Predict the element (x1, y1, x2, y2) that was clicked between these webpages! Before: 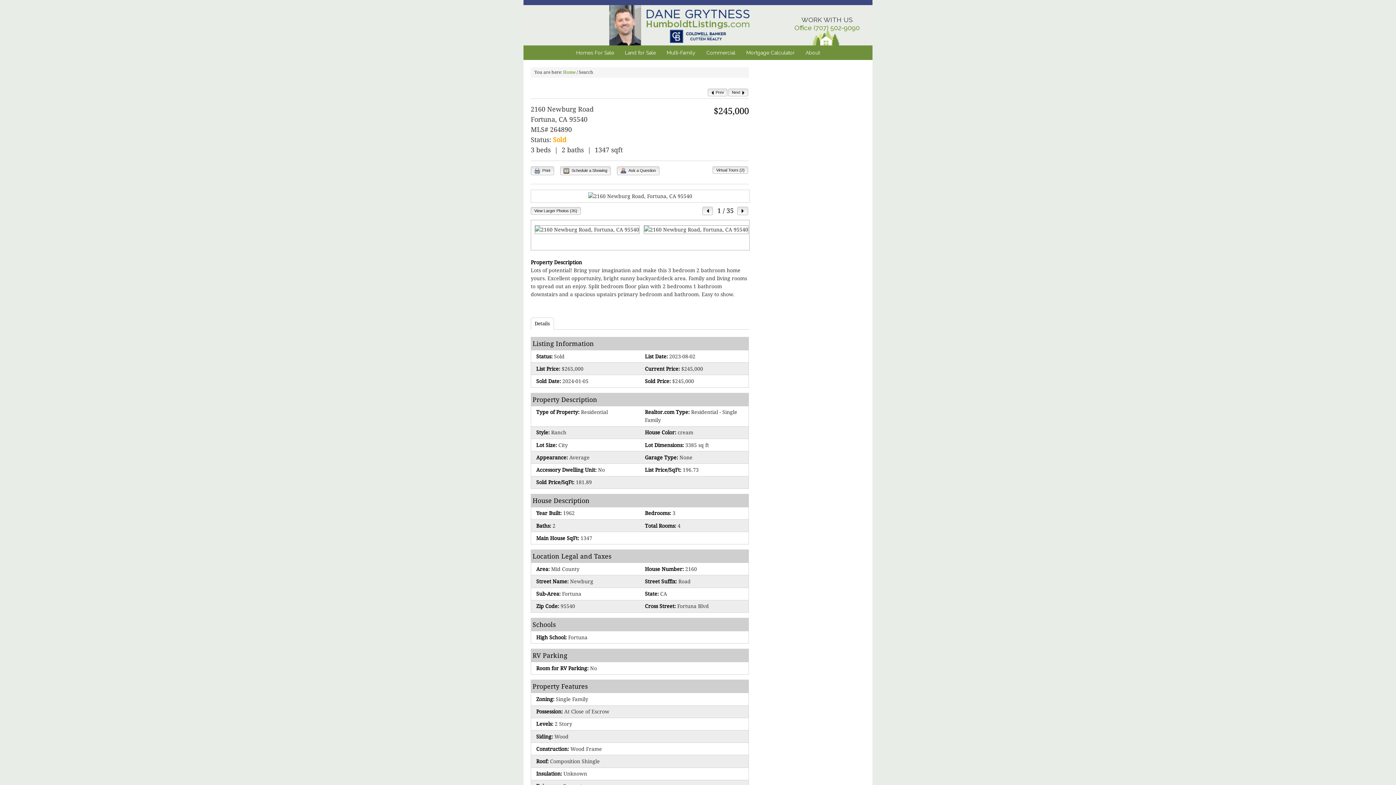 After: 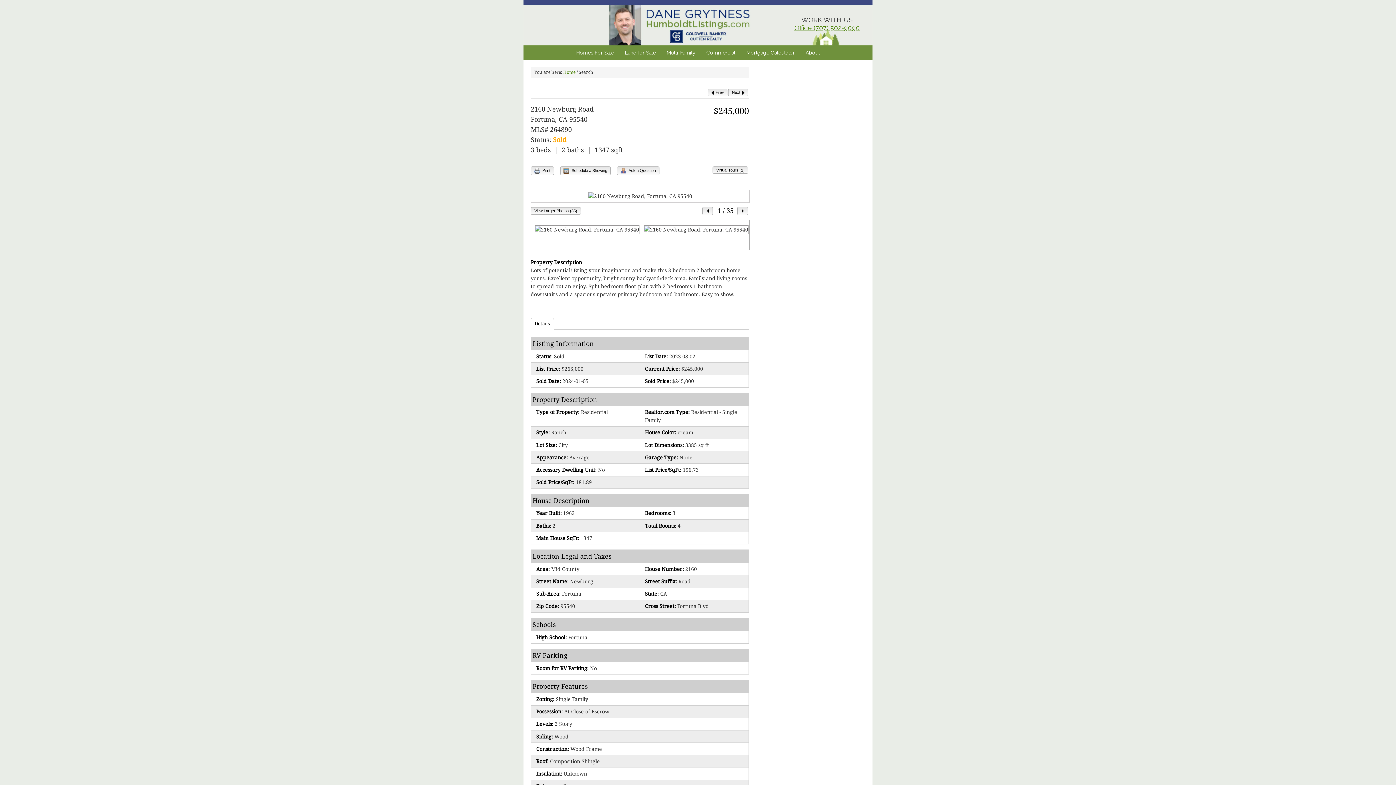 Action: label: Office (707) 502-9090 bbox: (794, 24, 860, 31)